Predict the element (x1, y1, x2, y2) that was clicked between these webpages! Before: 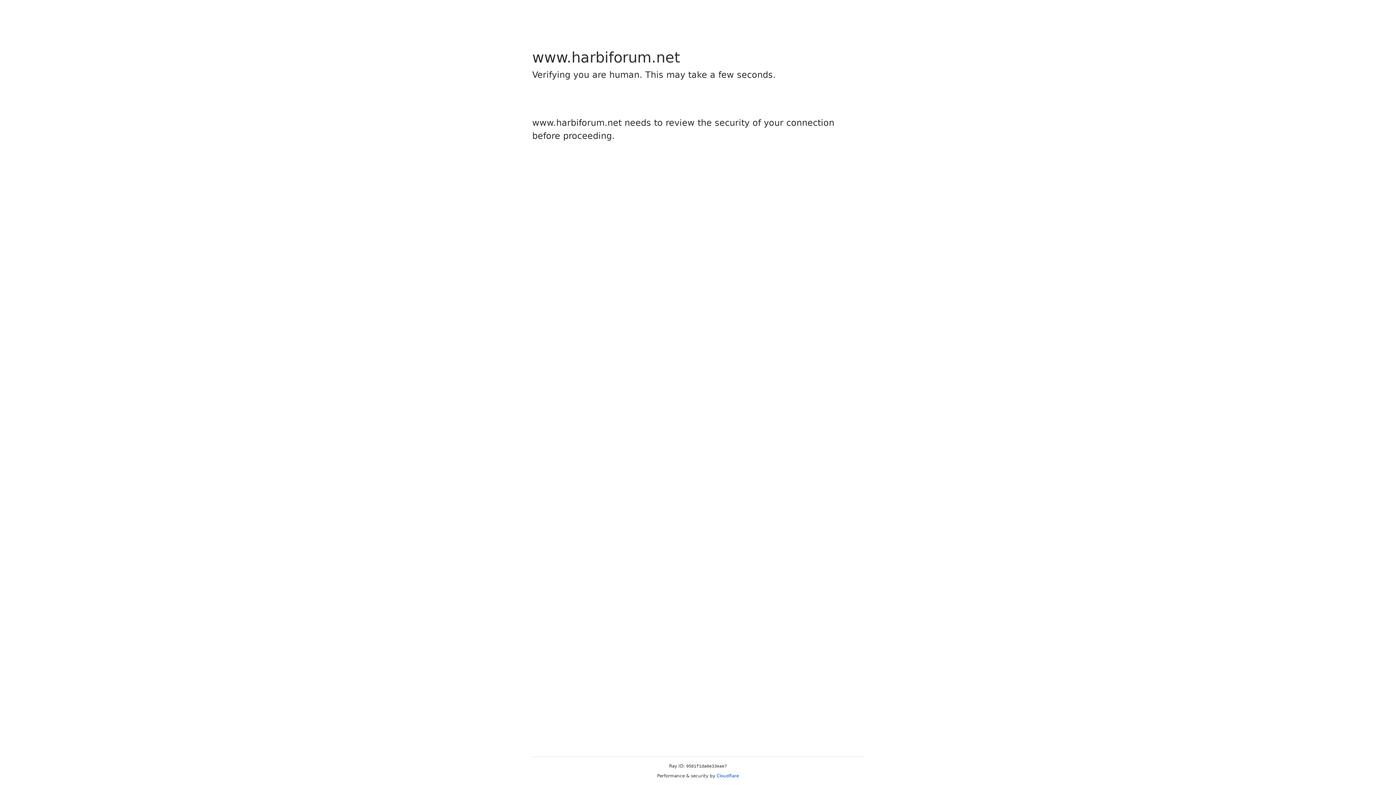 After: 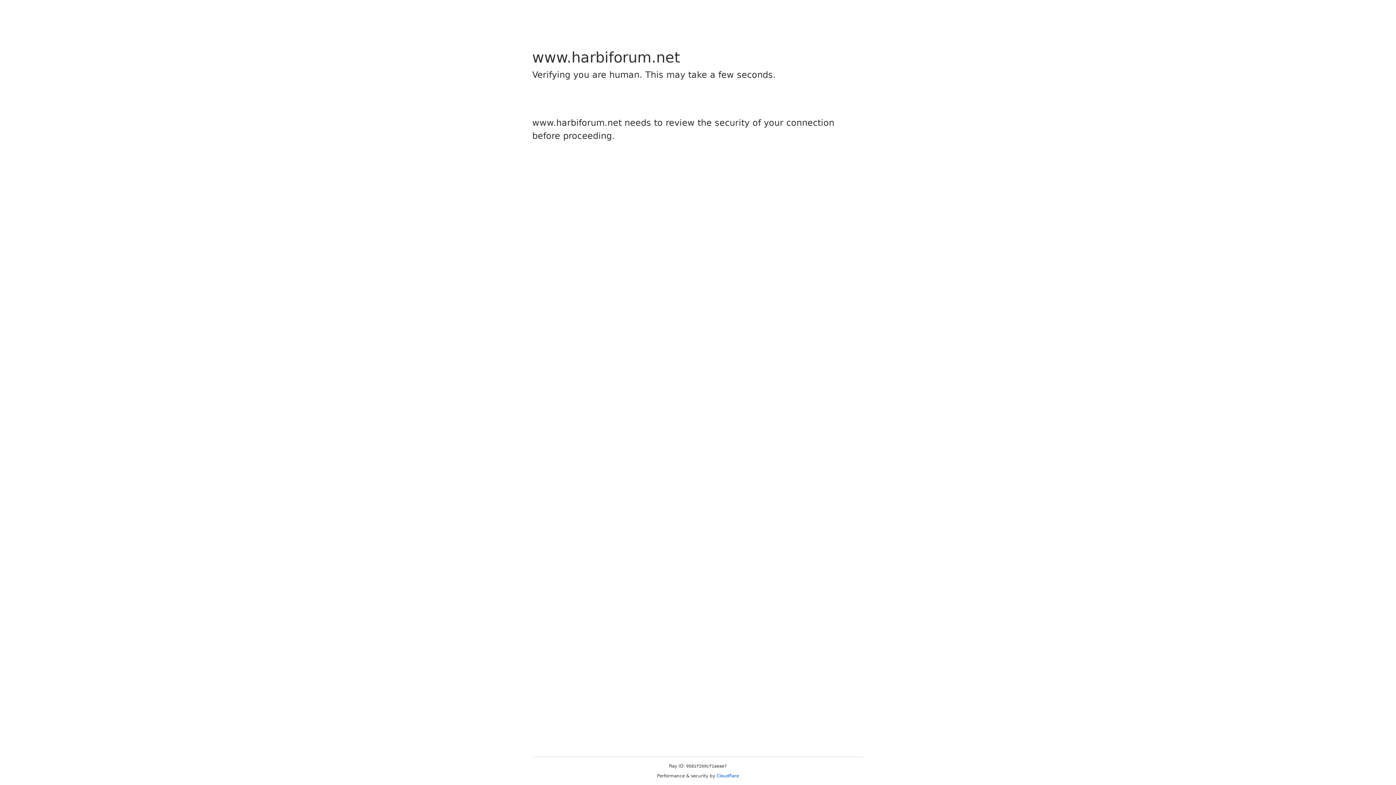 Action: bbox: (716, 773, 739, 778) label: Cloudflare